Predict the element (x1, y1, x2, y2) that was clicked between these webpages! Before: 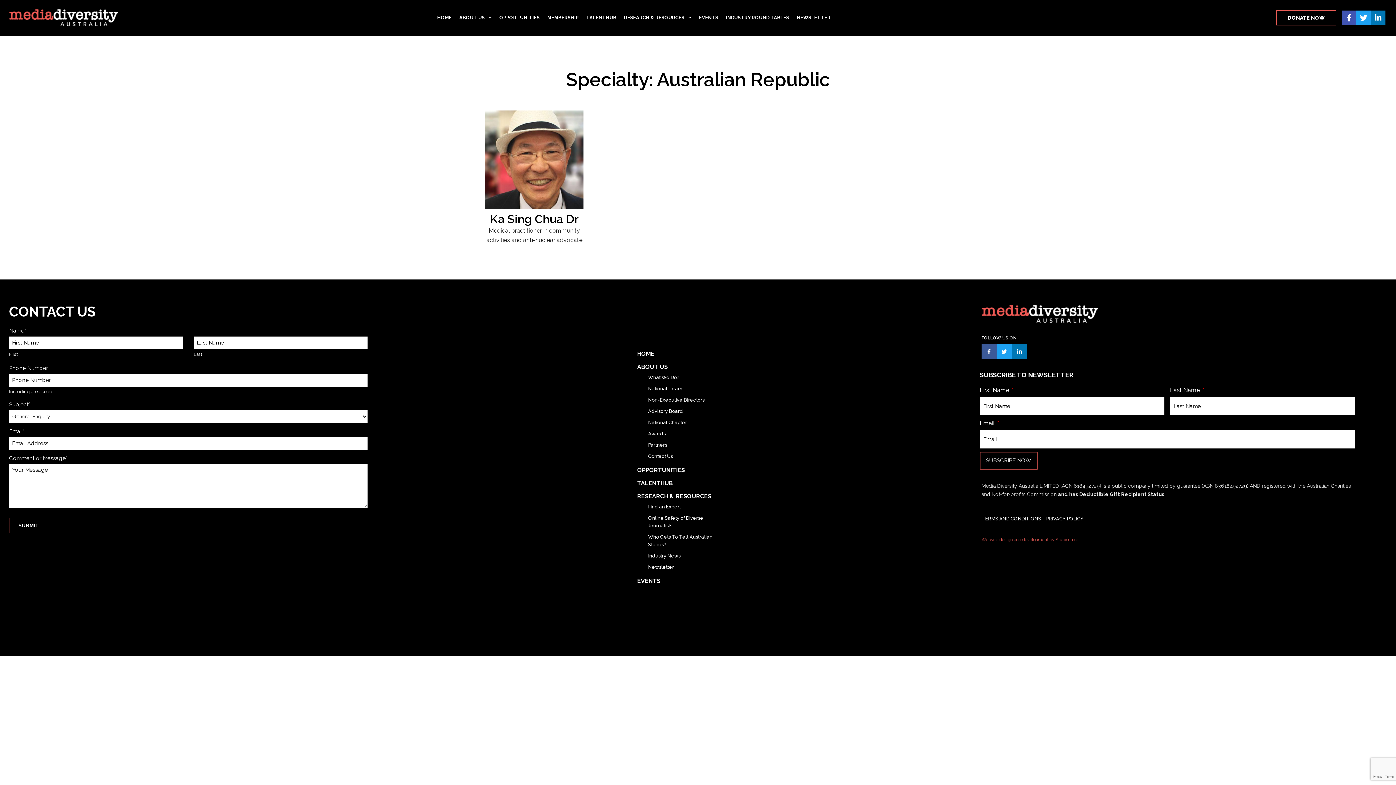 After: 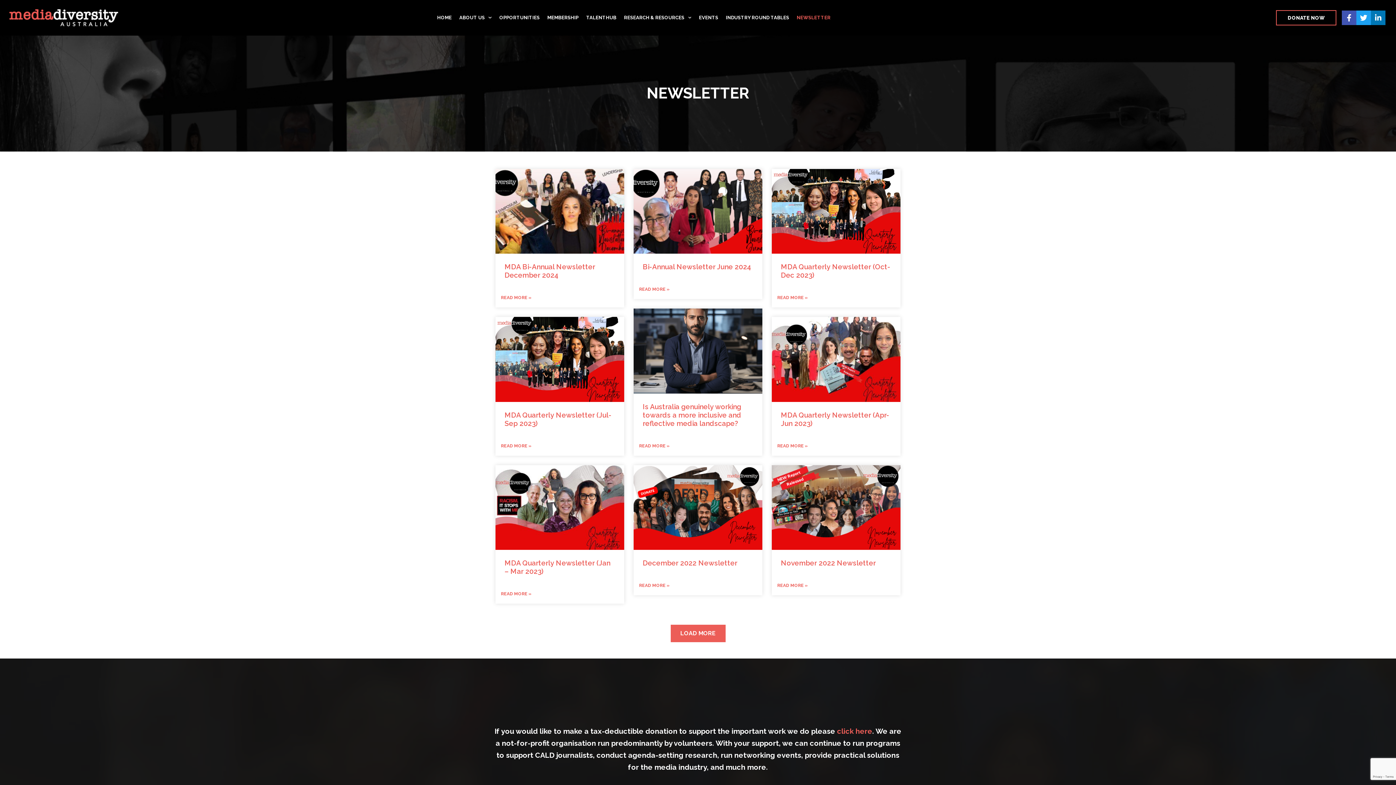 Action: label: Newsletter bbox: (648, 564, 674, 570)